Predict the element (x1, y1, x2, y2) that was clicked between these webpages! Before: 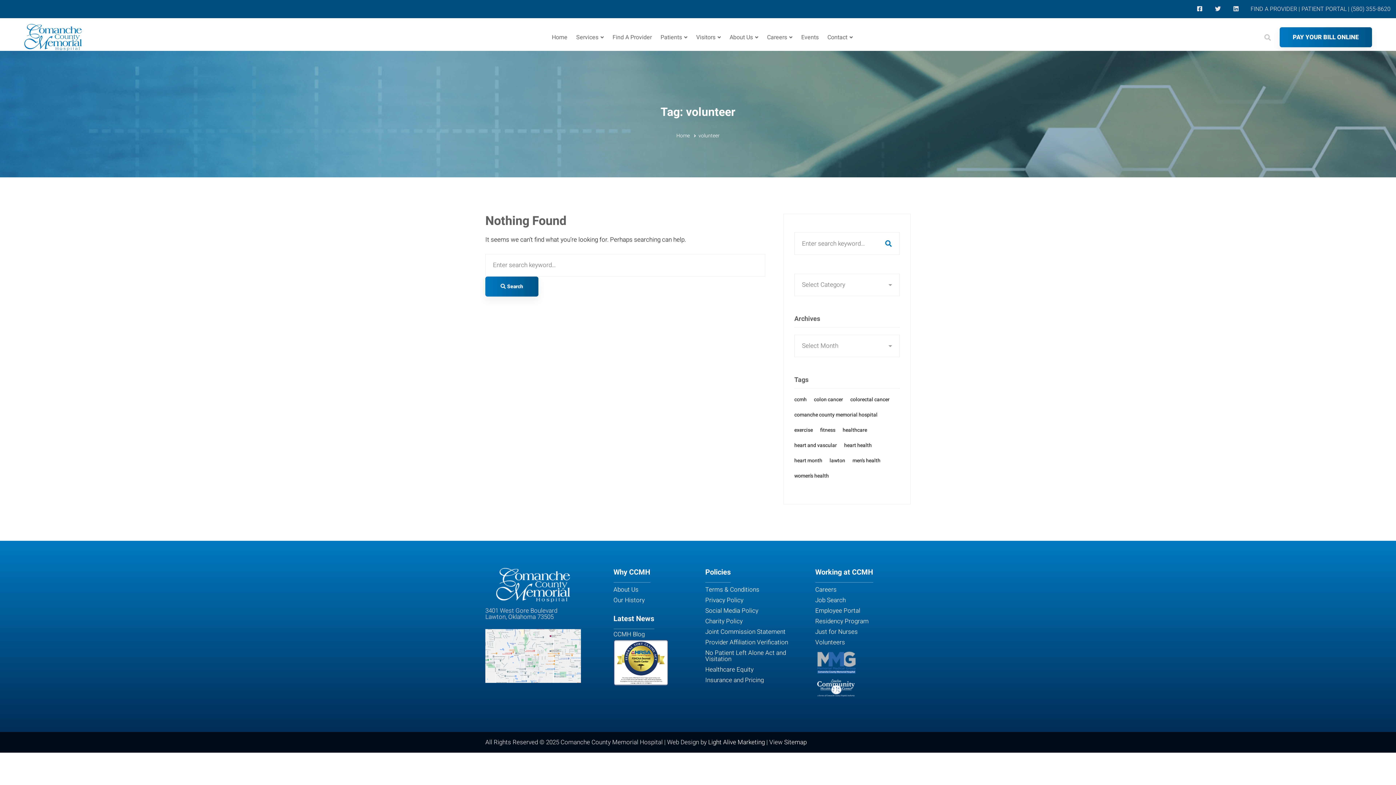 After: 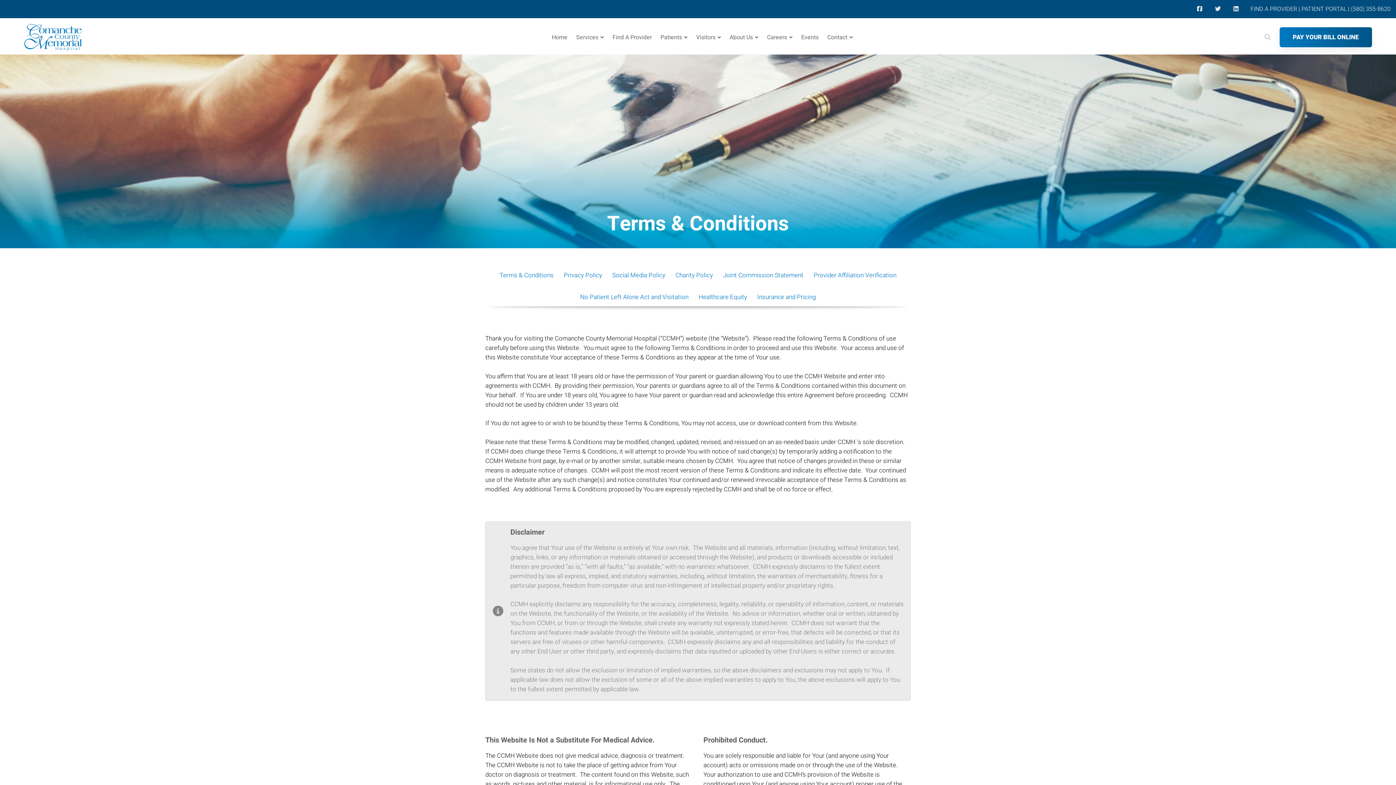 Action: bbox: (705, 584, 800, 595) label: Terms & Conditions